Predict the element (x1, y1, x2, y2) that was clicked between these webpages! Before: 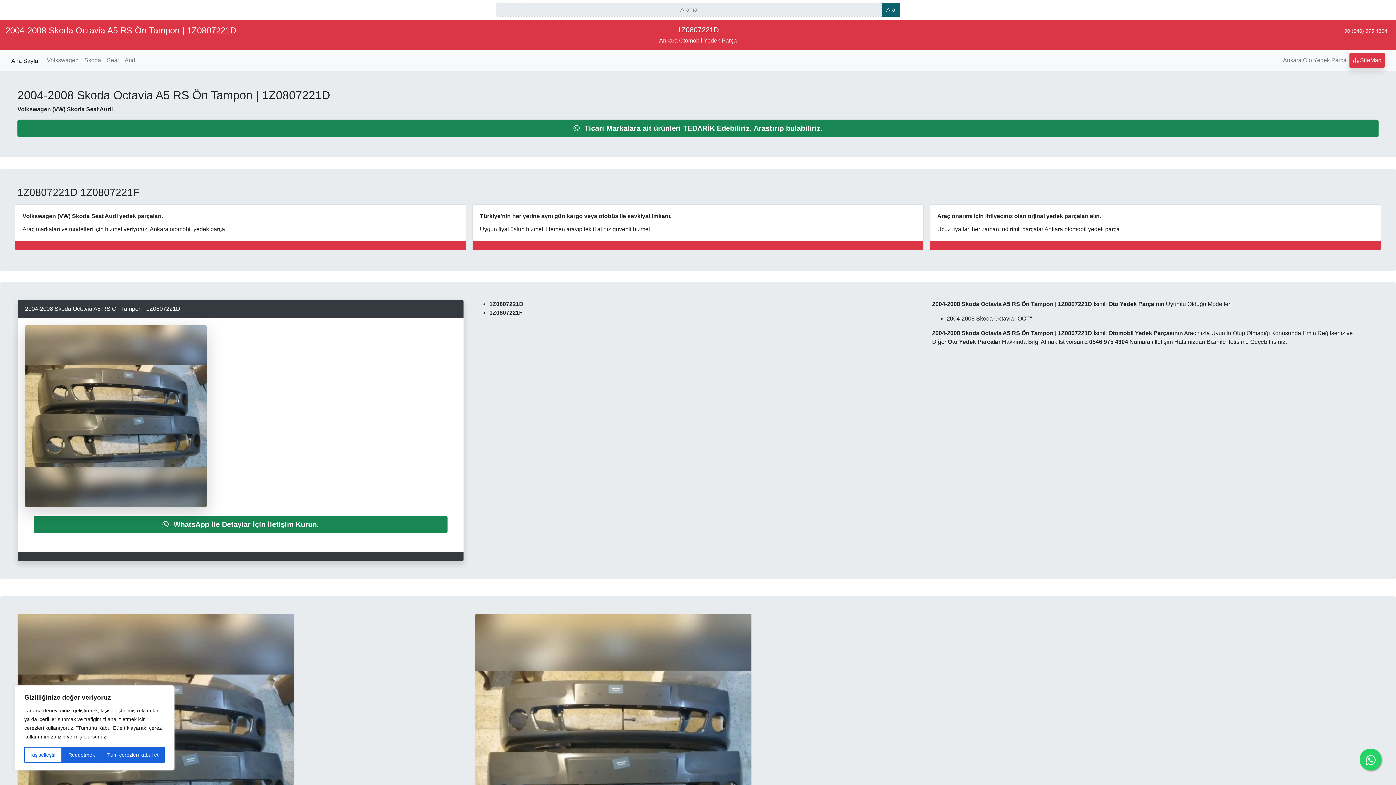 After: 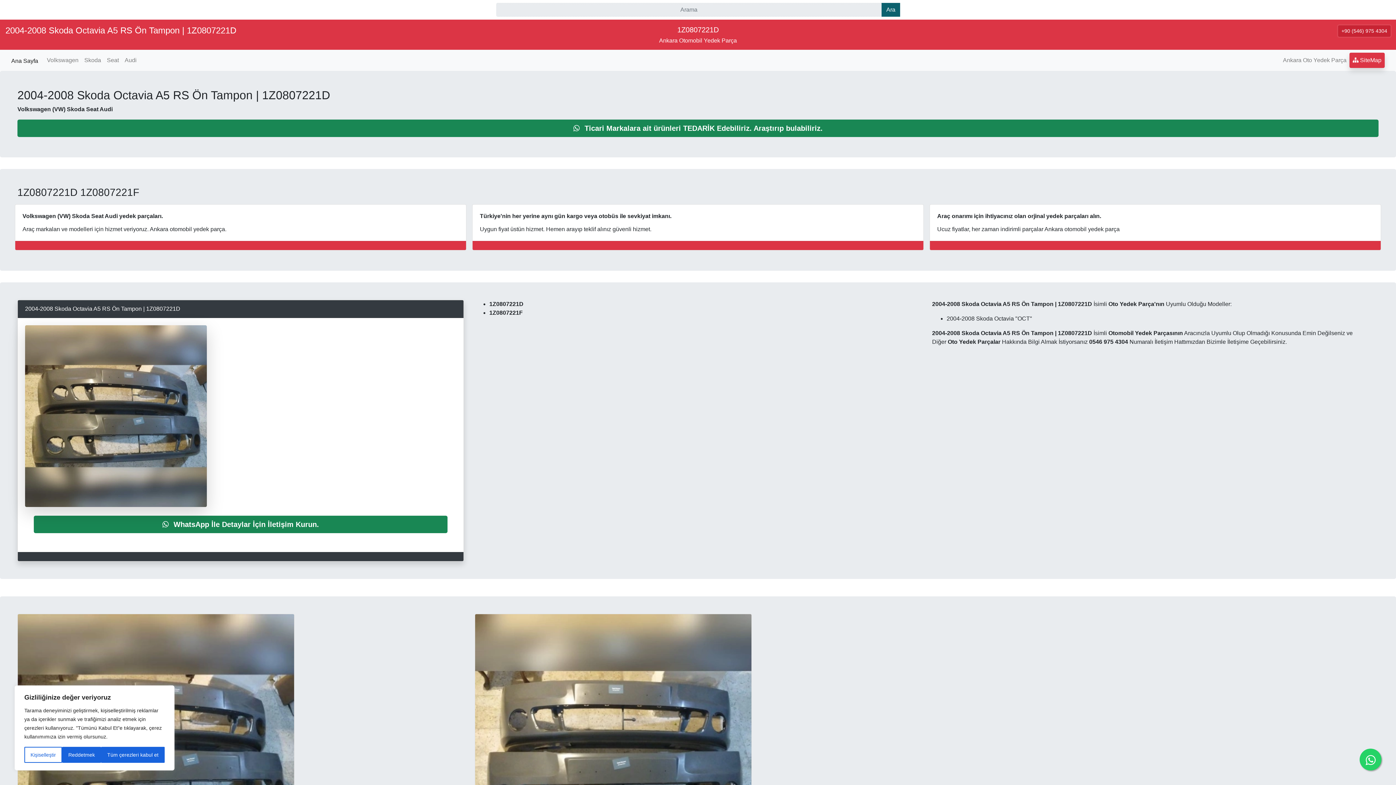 Action: label: +90 (546) 975 4304 bbox: (1338, 25, 1390, 36)